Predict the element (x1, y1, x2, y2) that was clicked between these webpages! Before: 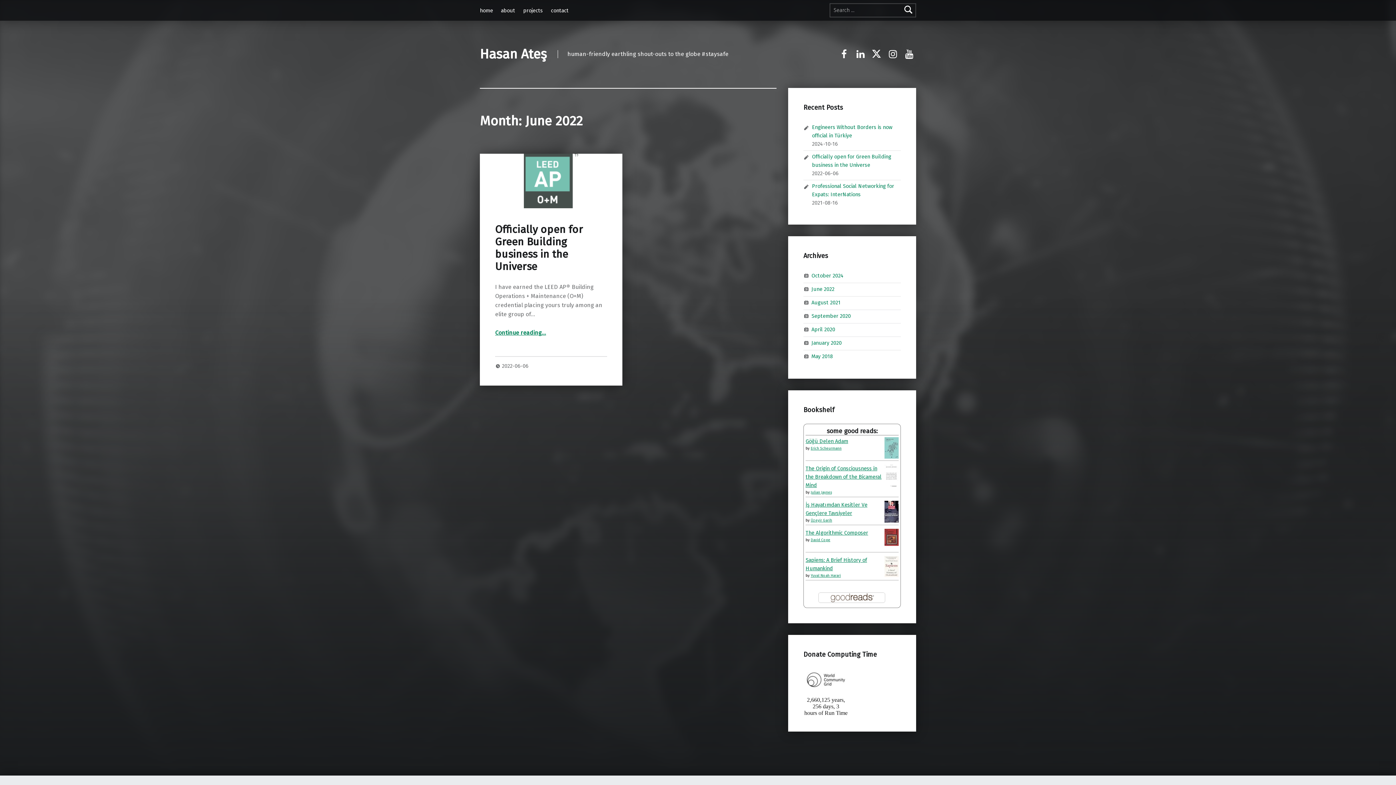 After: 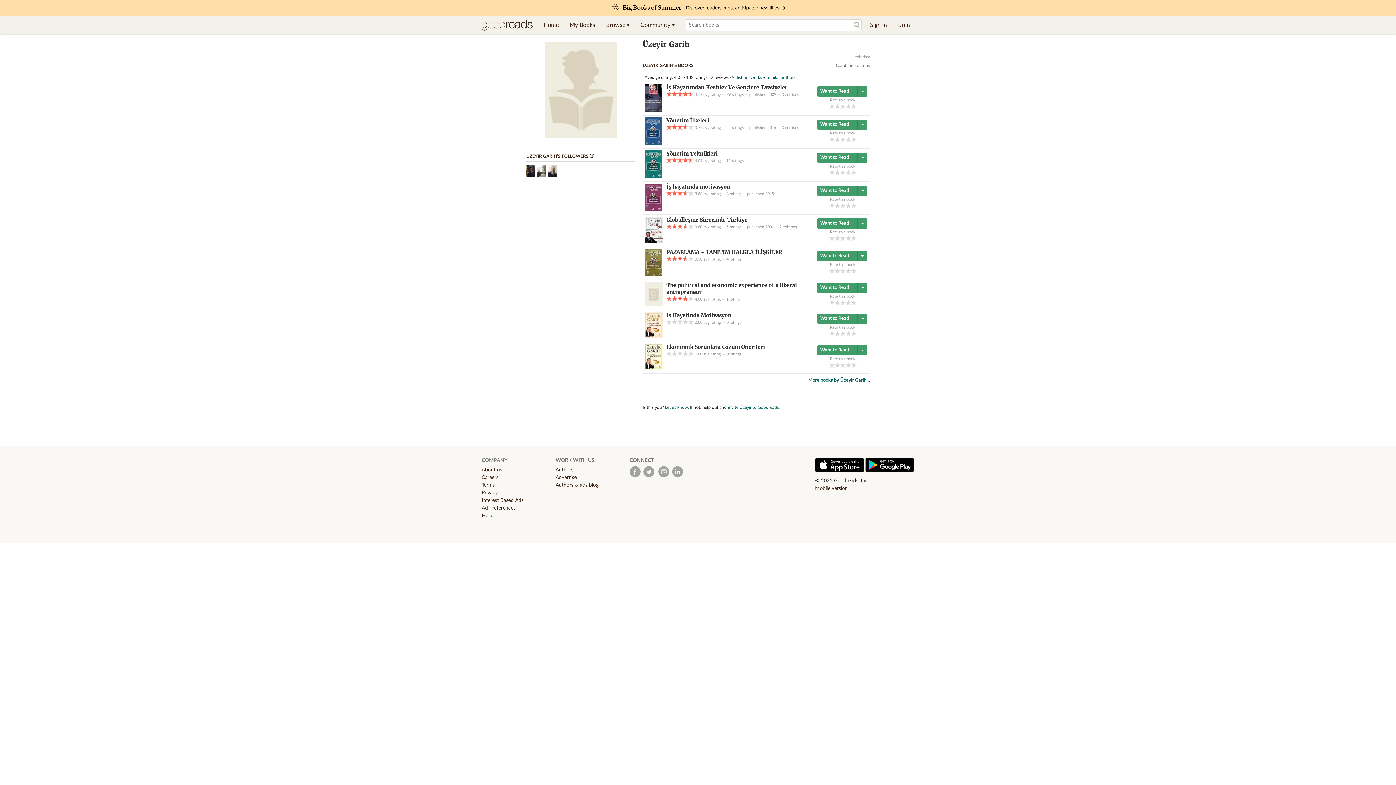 Action: bbox: (810, 518, 832, 522) label: Üzeyir Garih